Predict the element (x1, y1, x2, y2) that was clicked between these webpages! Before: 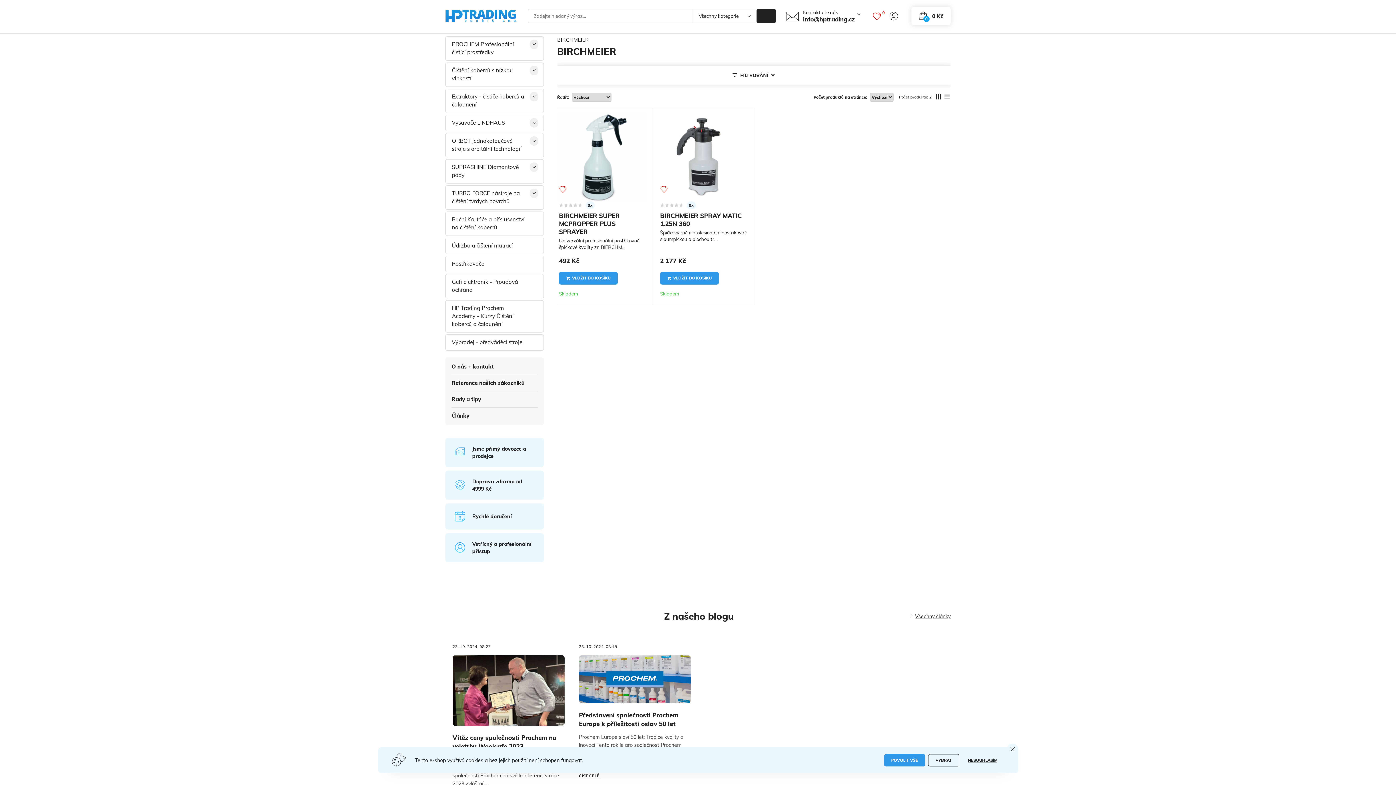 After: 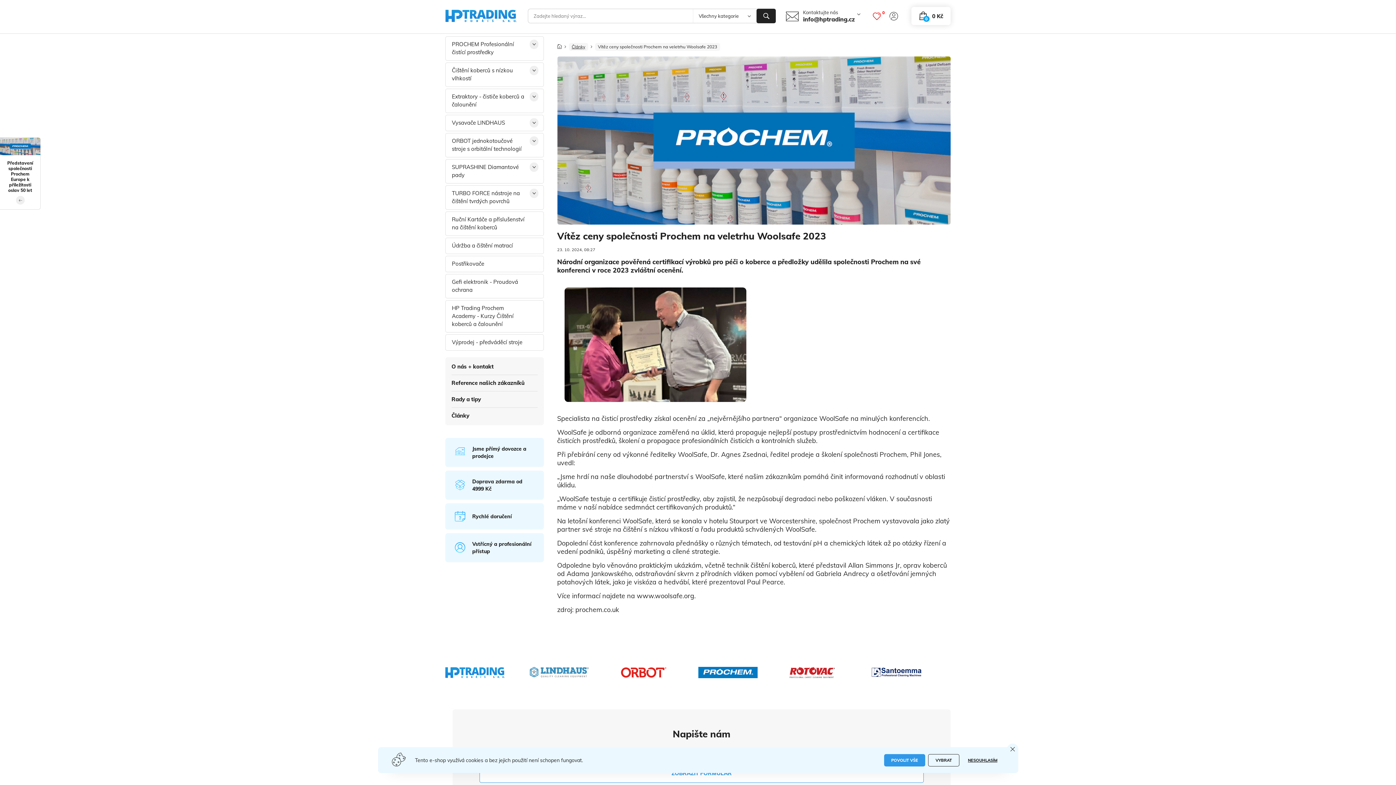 Action: bbox: (452, 733, 564, 751) label: Vítěz ceny společnosti Prochem na veletrhu Woolsafe 2023